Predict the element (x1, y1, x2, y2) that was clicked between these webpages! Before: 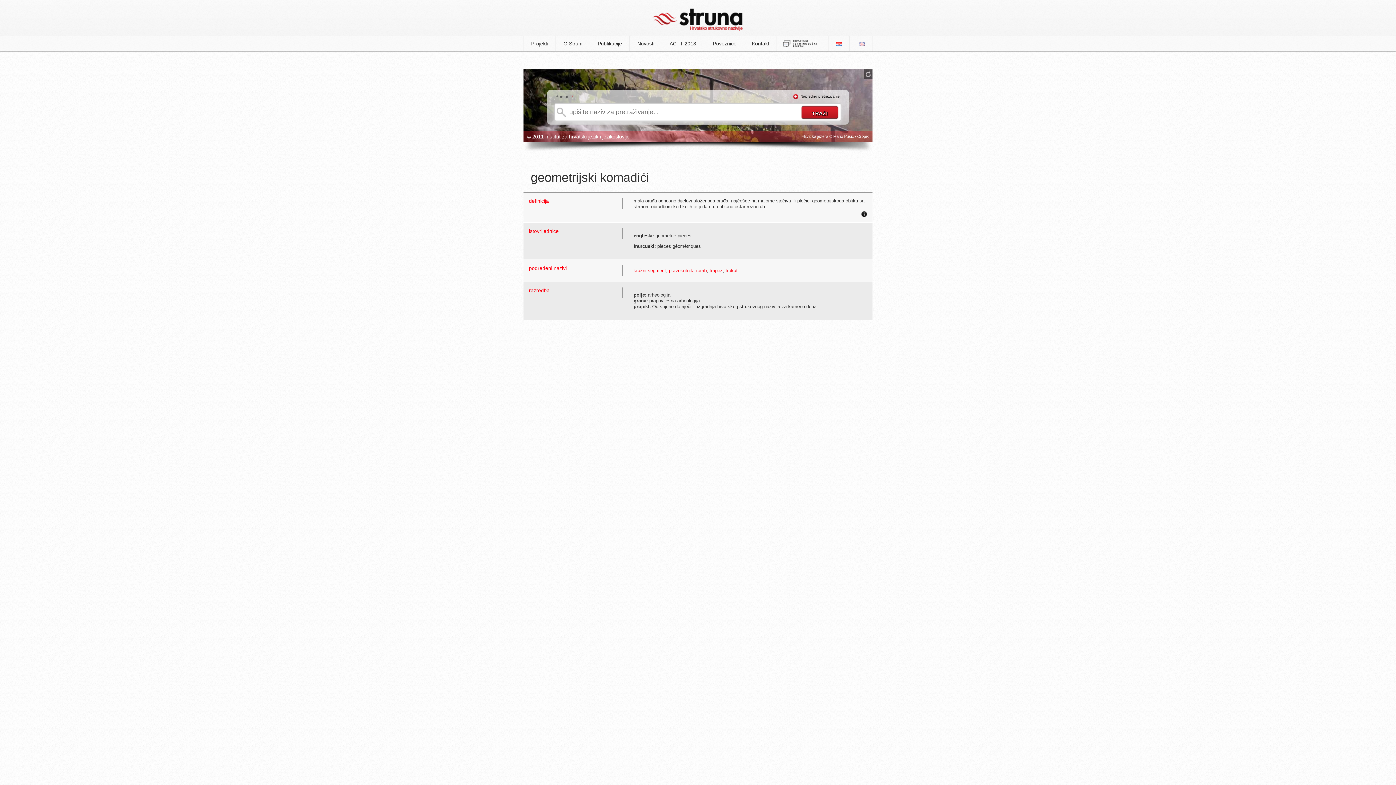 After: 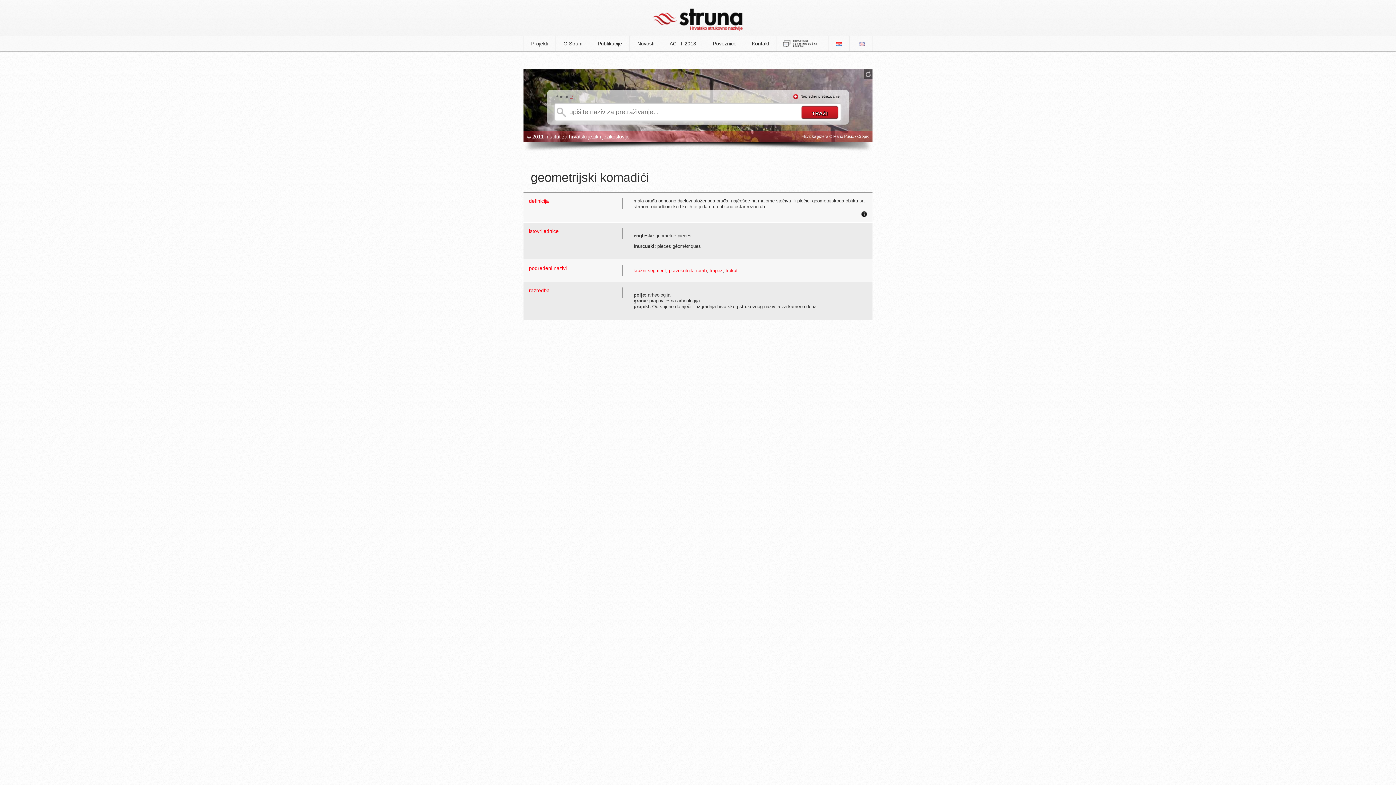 Action: label: ? bbox: (570, 93, 573, 99)